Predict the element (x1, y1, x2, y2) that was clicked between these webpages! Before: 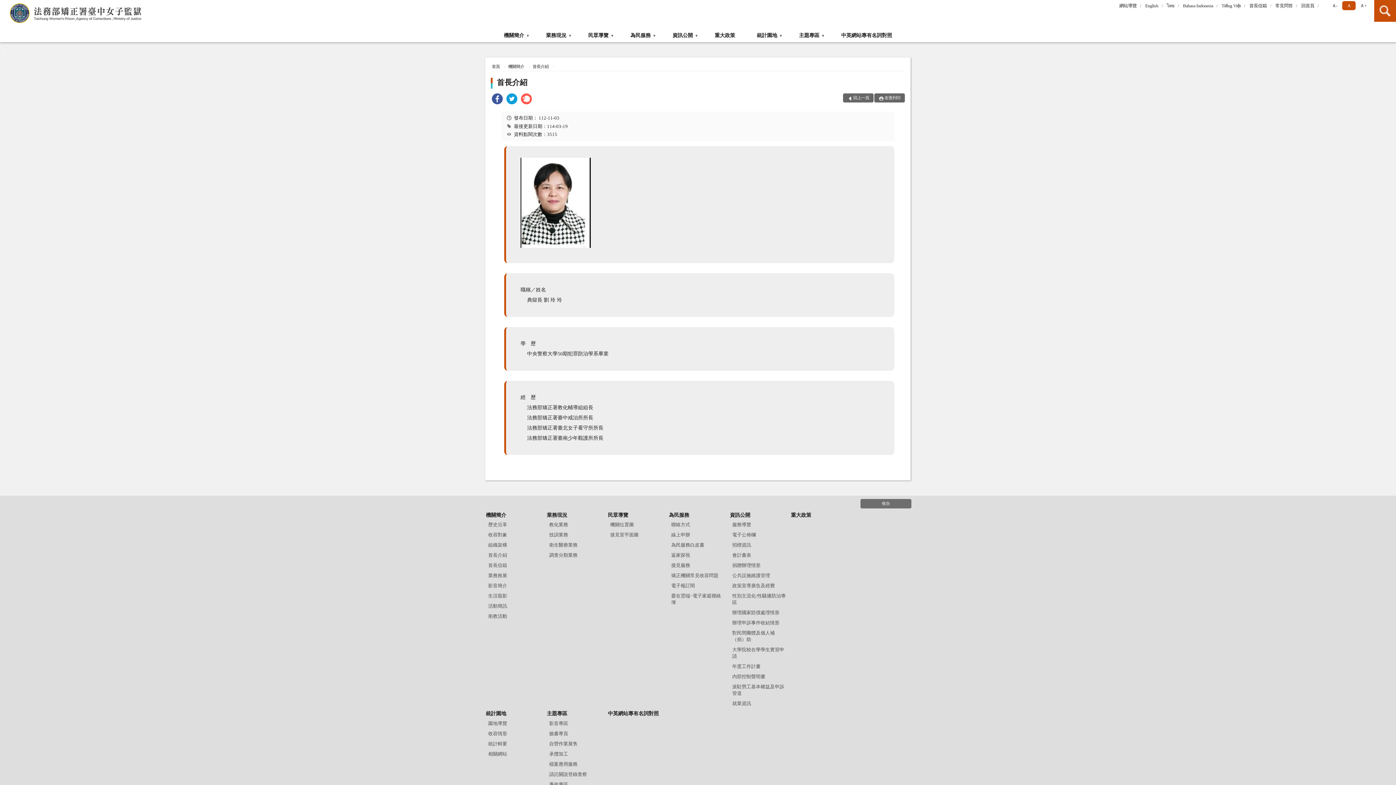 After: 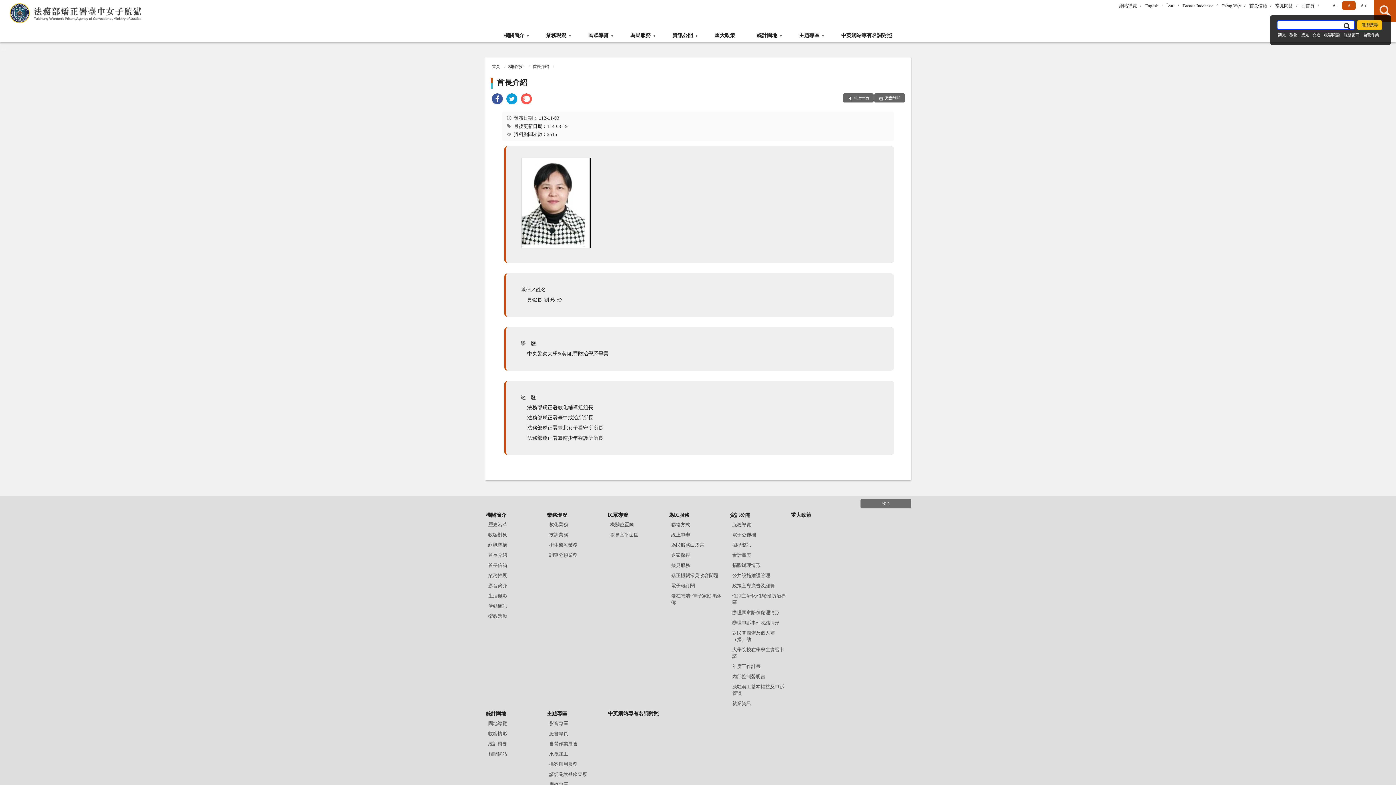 Action: label: 查詢 bbox: (1374, 0, 1396, 21)